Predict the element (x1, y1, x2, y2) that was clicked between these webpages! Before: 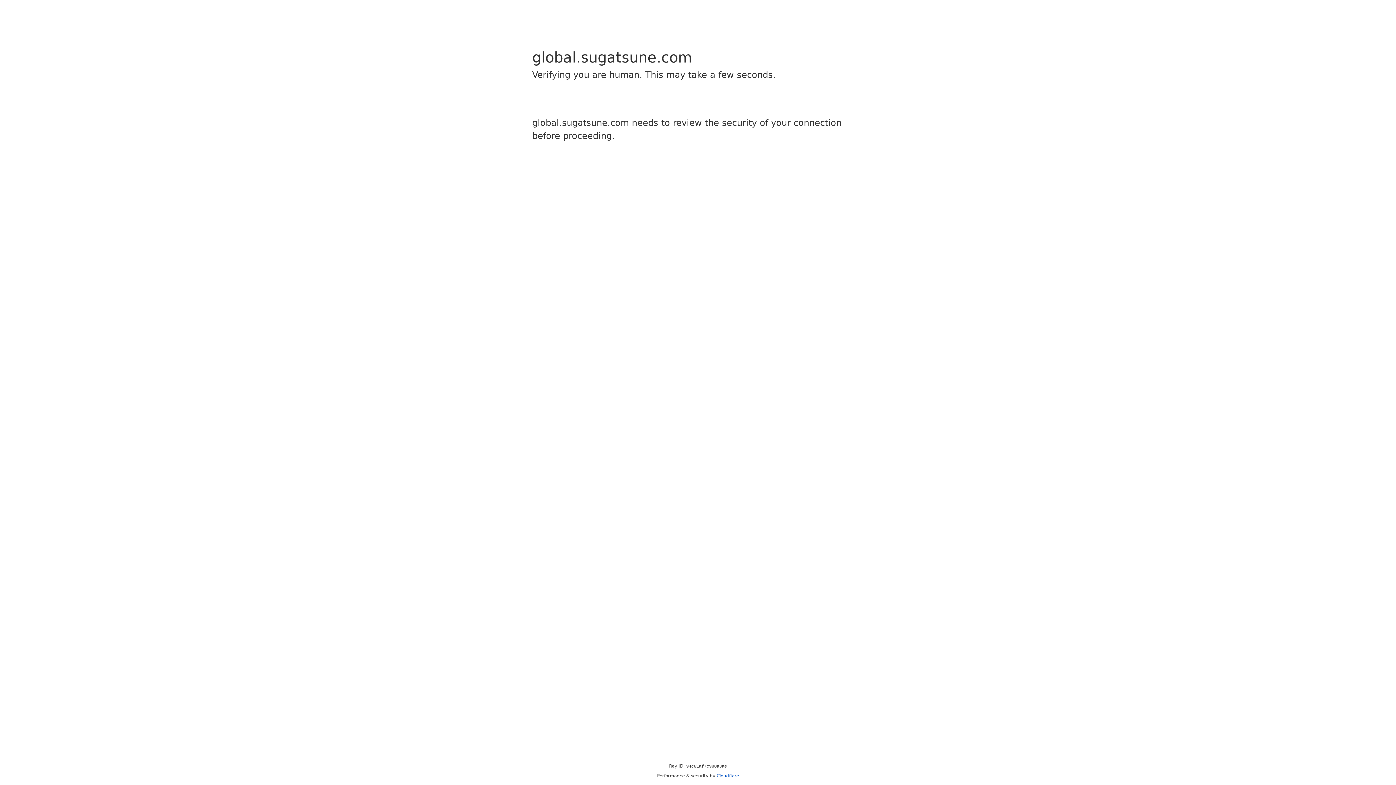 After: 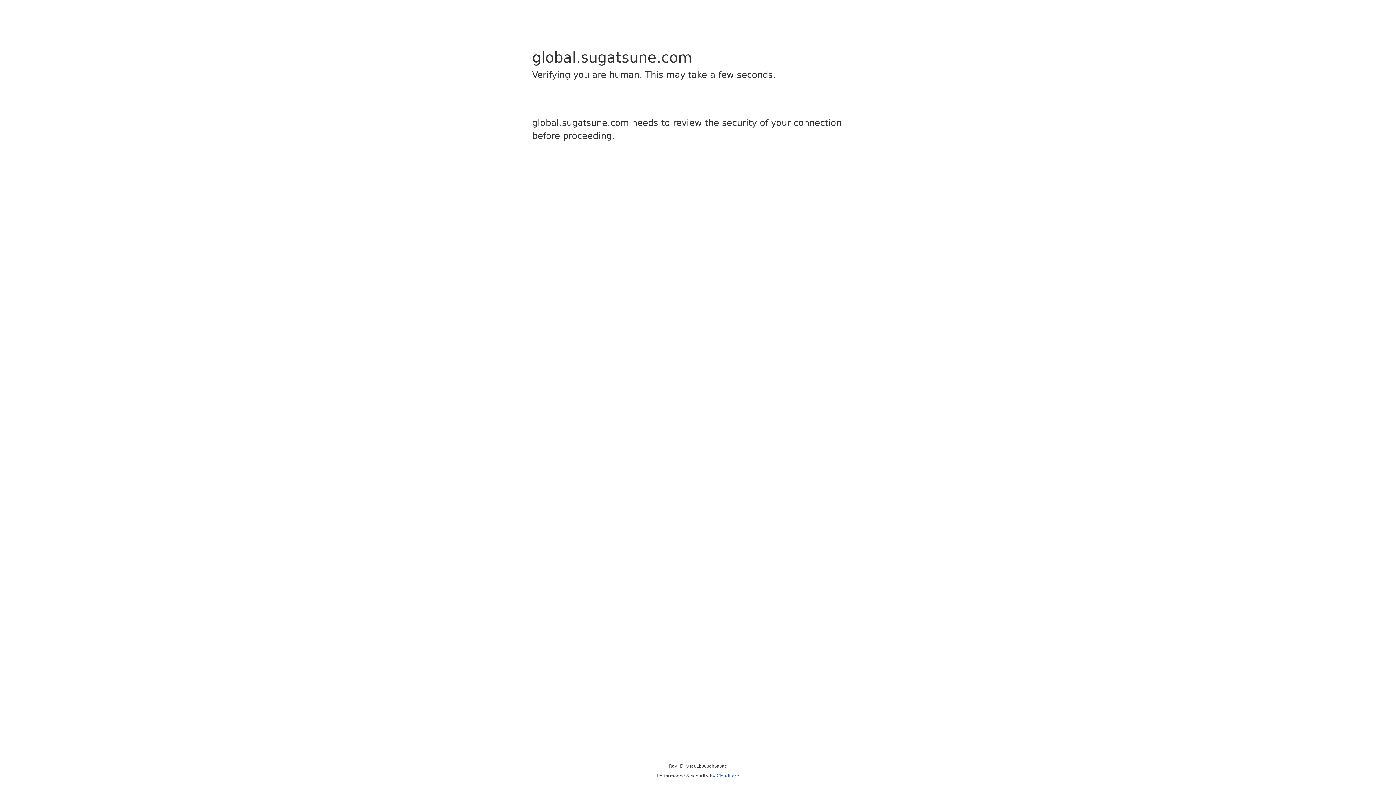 Action: bbox: (716, 773, 739, 778) label: Cloudflare